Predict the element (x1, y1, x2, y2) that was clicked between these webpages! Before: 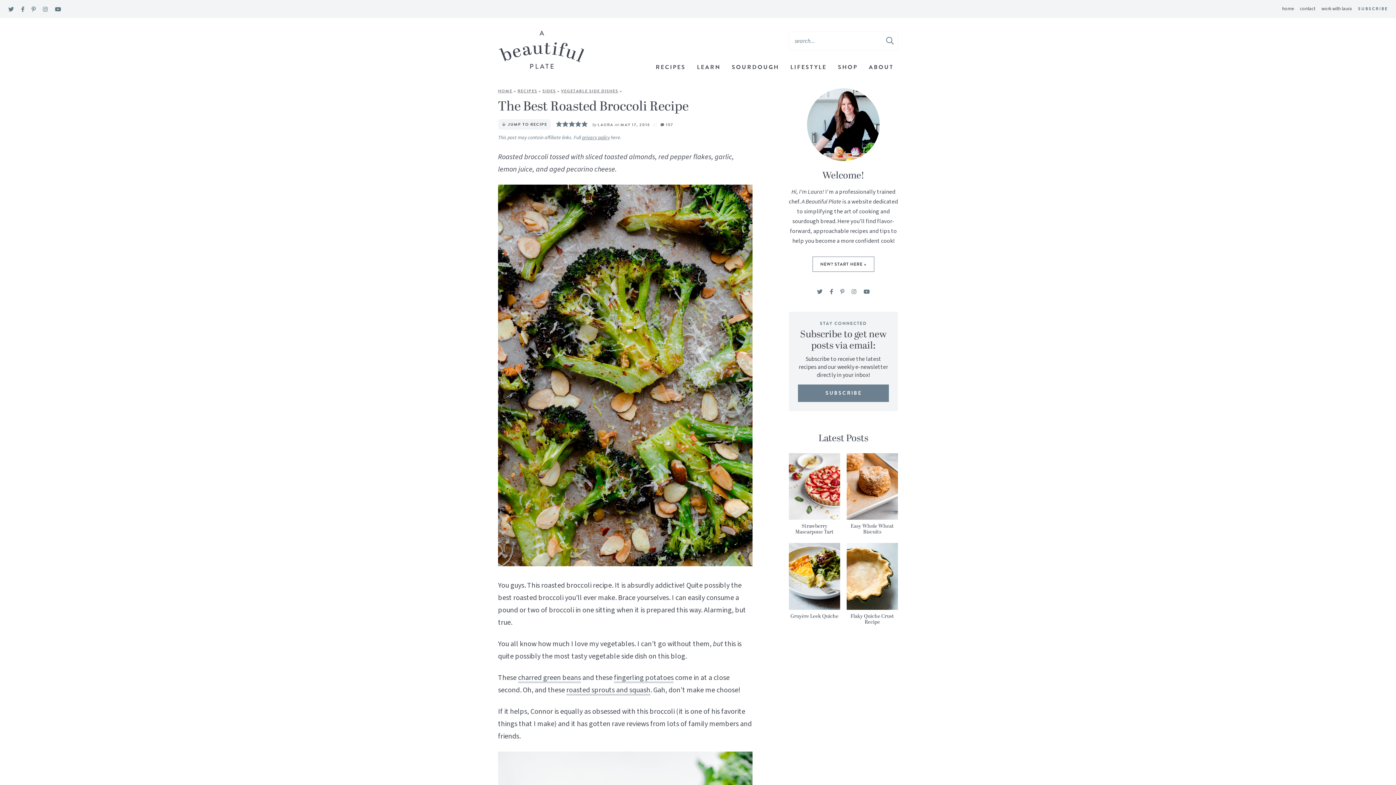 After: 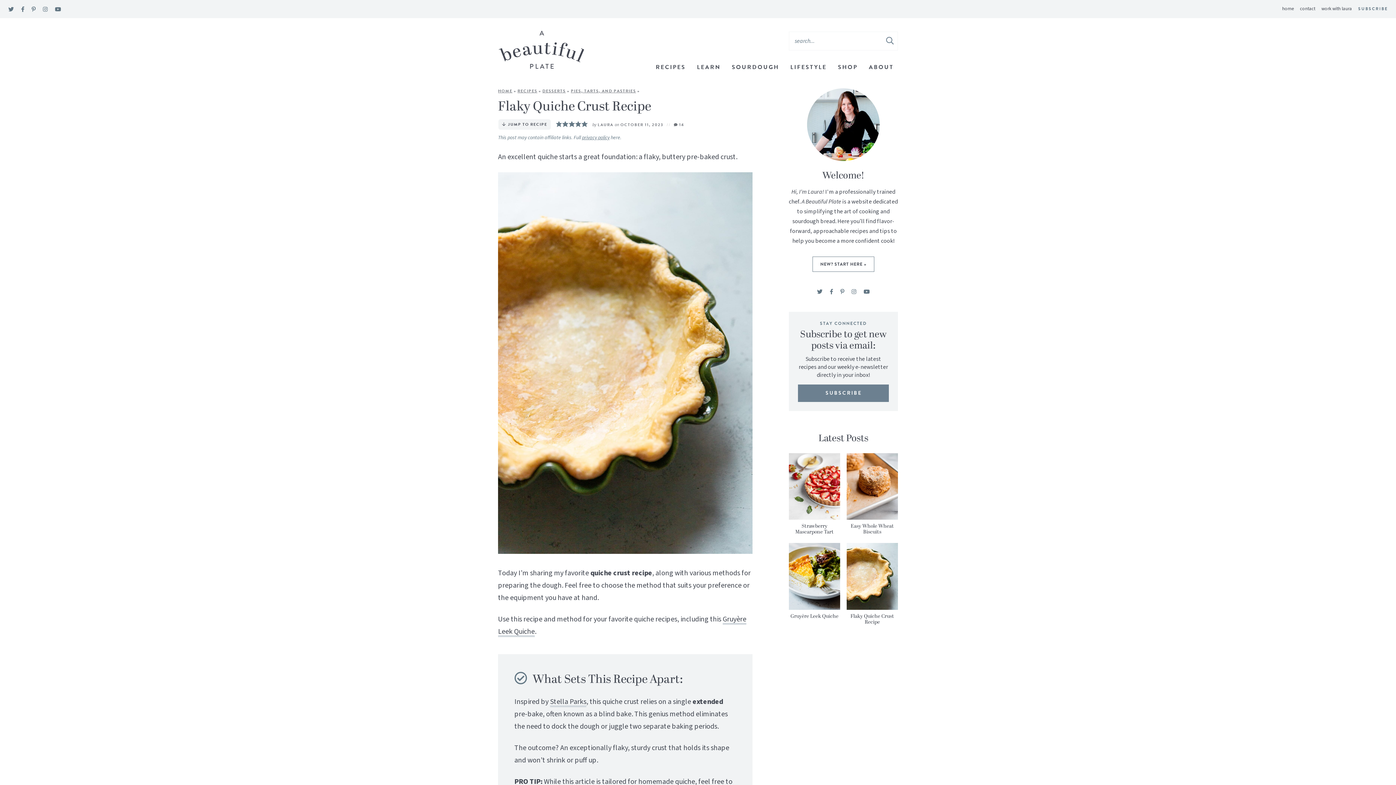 Action: bbox: (846, 543, 898, 625) label: Flaky Quiche Crust Recipe